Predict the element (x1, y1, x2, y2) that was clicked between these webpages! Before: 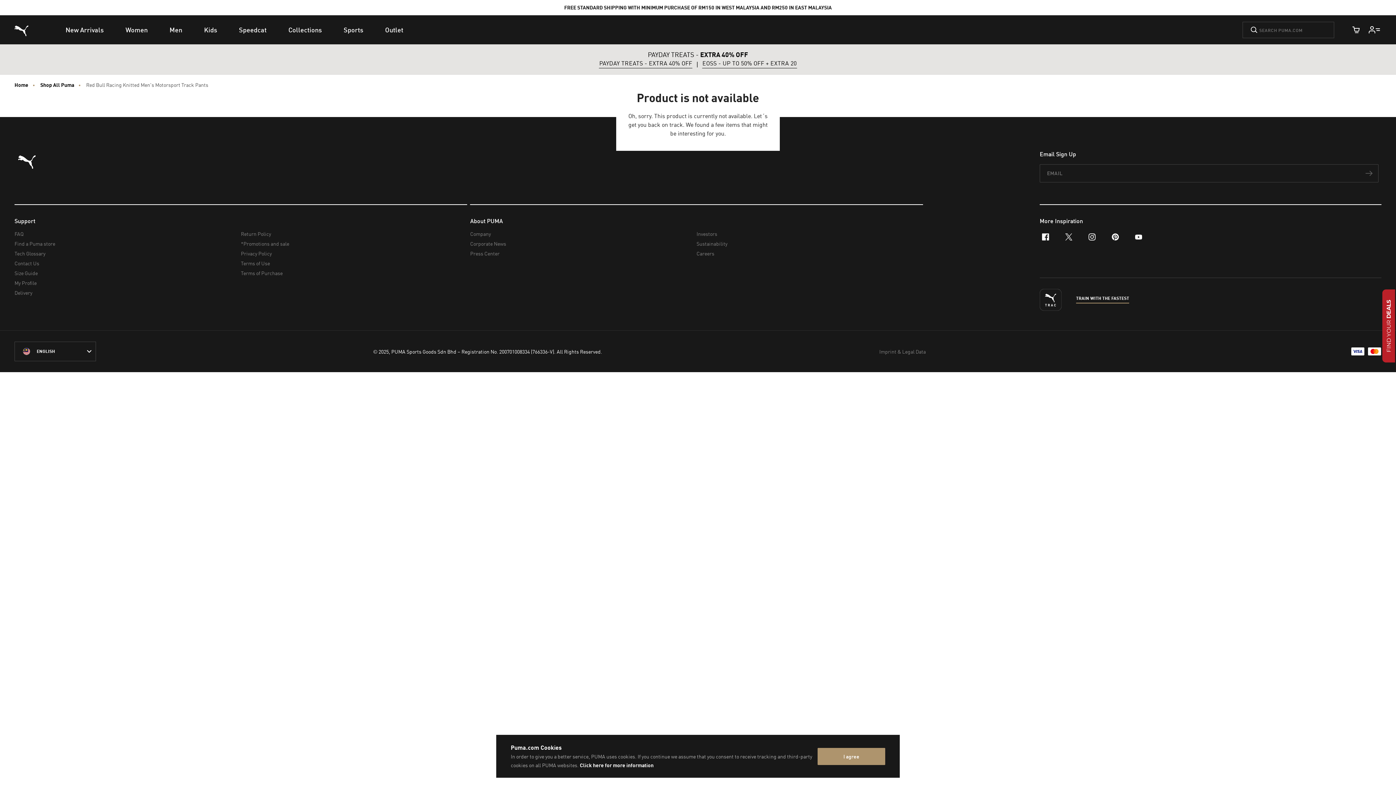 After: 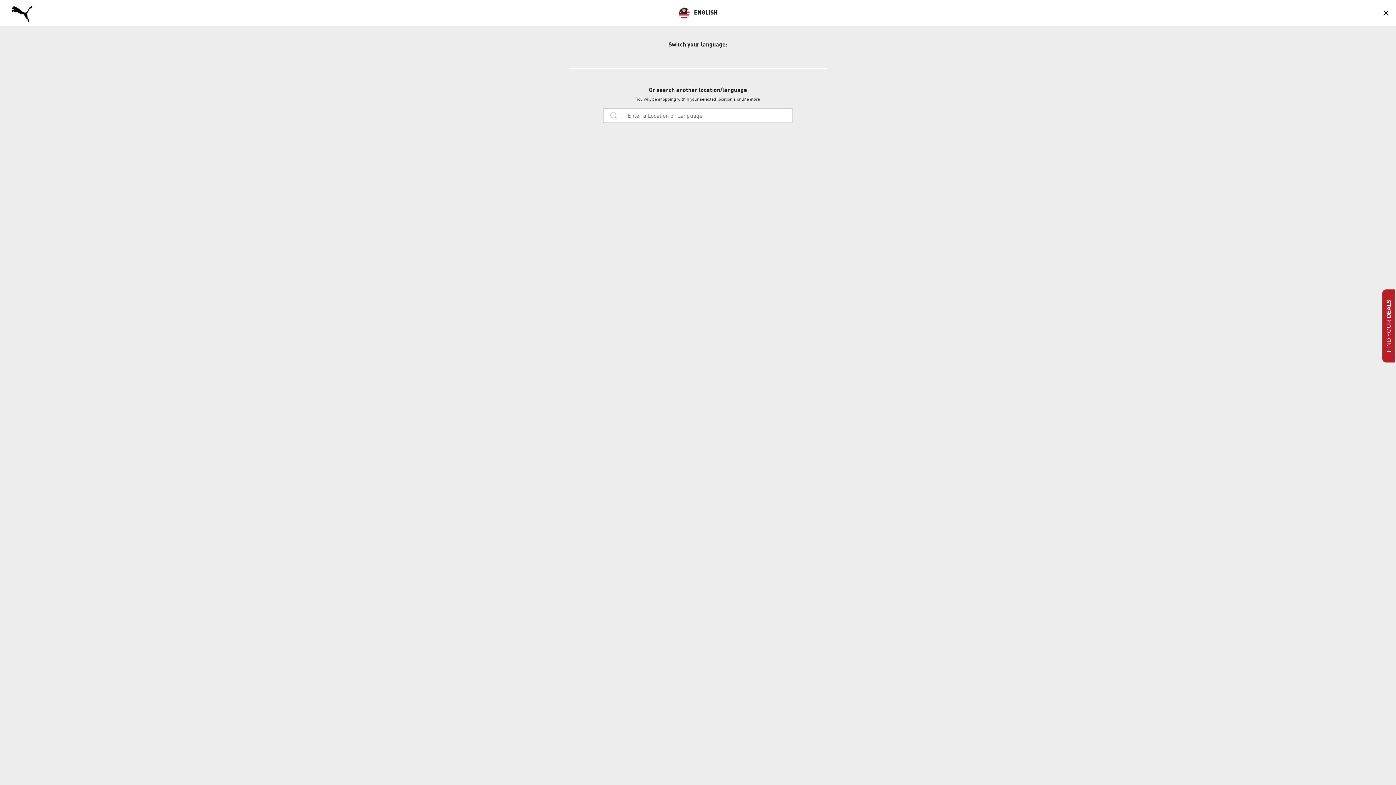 Action: bbox: (14, 349, 95, 368) label: Malaysia/English selected. Switch to another Country/Language